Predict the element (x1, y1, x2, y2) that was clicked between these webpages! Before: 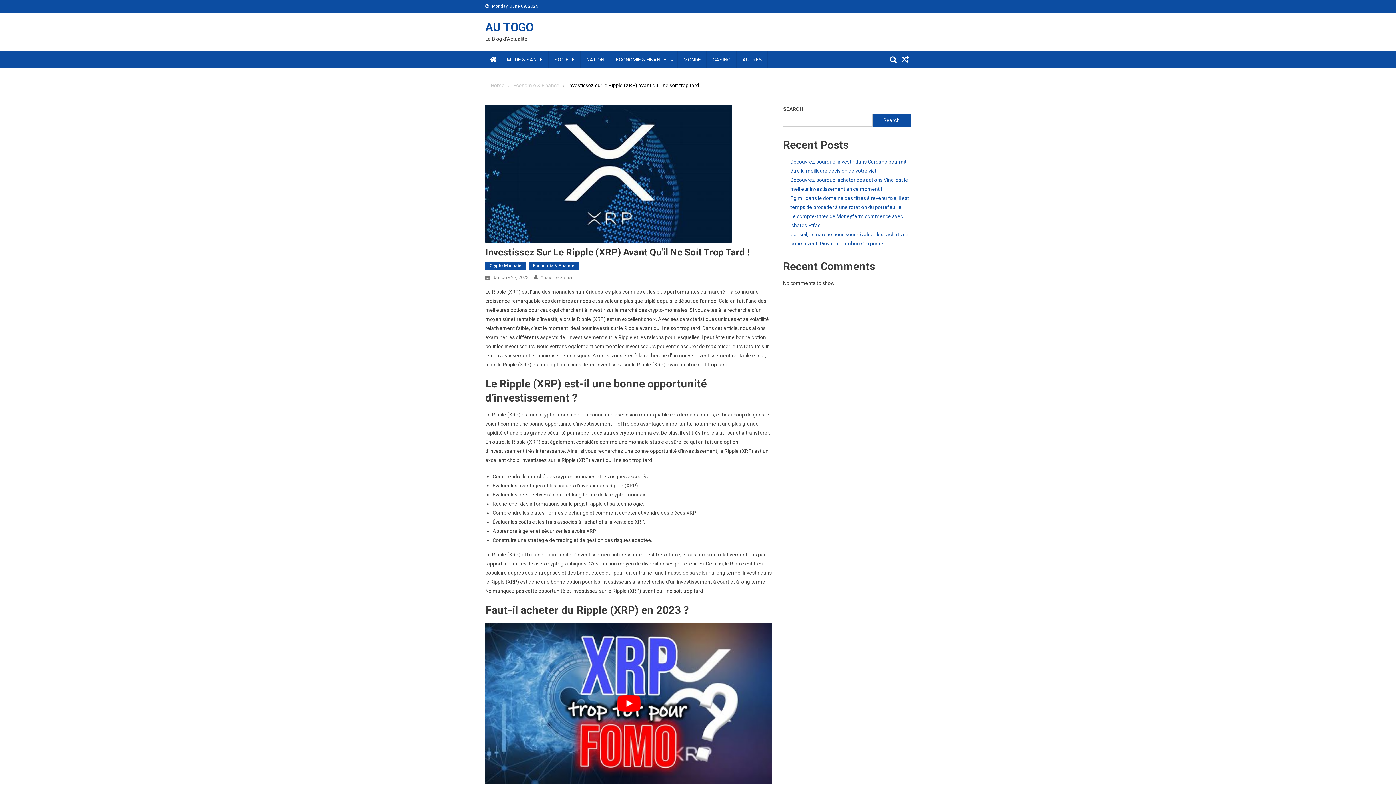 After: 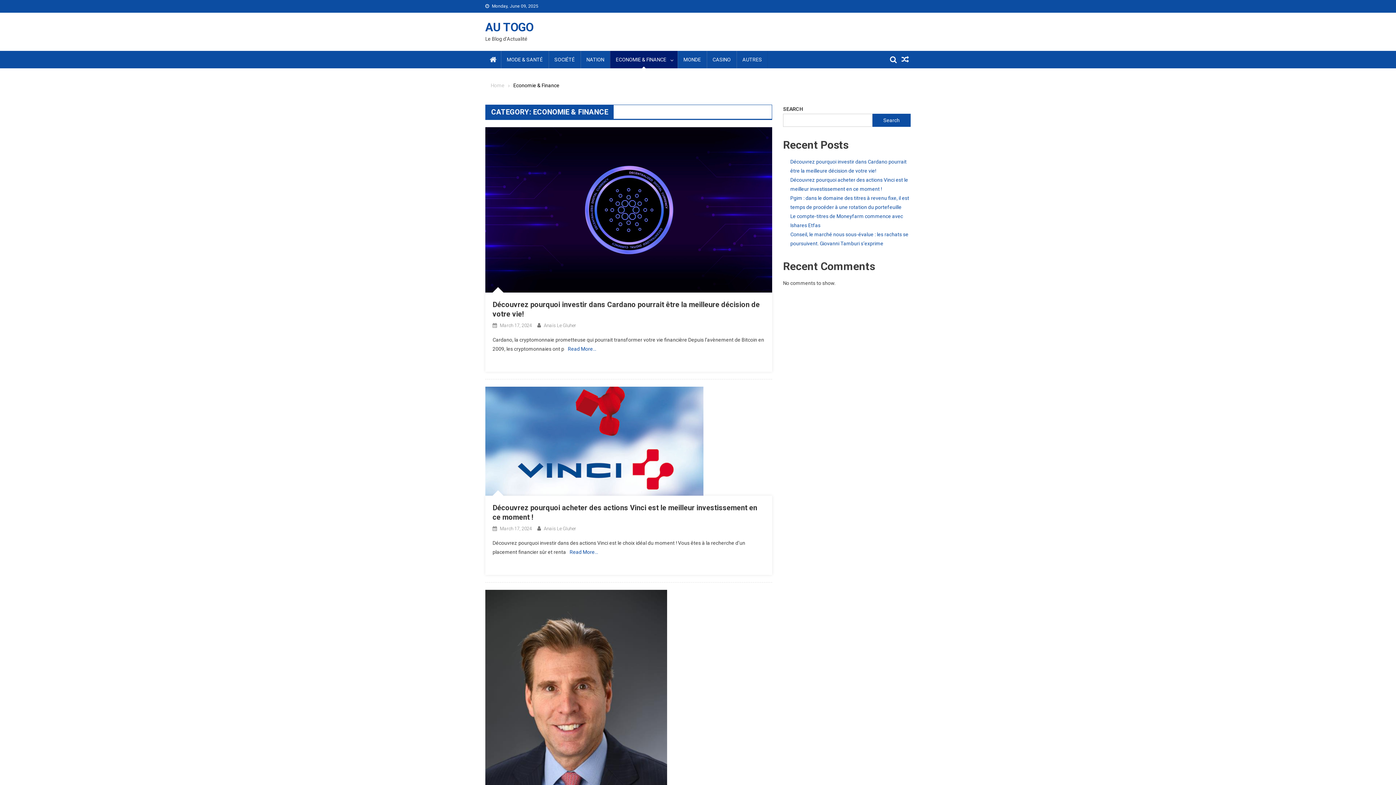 Action: bbox: (513, 82, 559, 88) label: Economie & Finance